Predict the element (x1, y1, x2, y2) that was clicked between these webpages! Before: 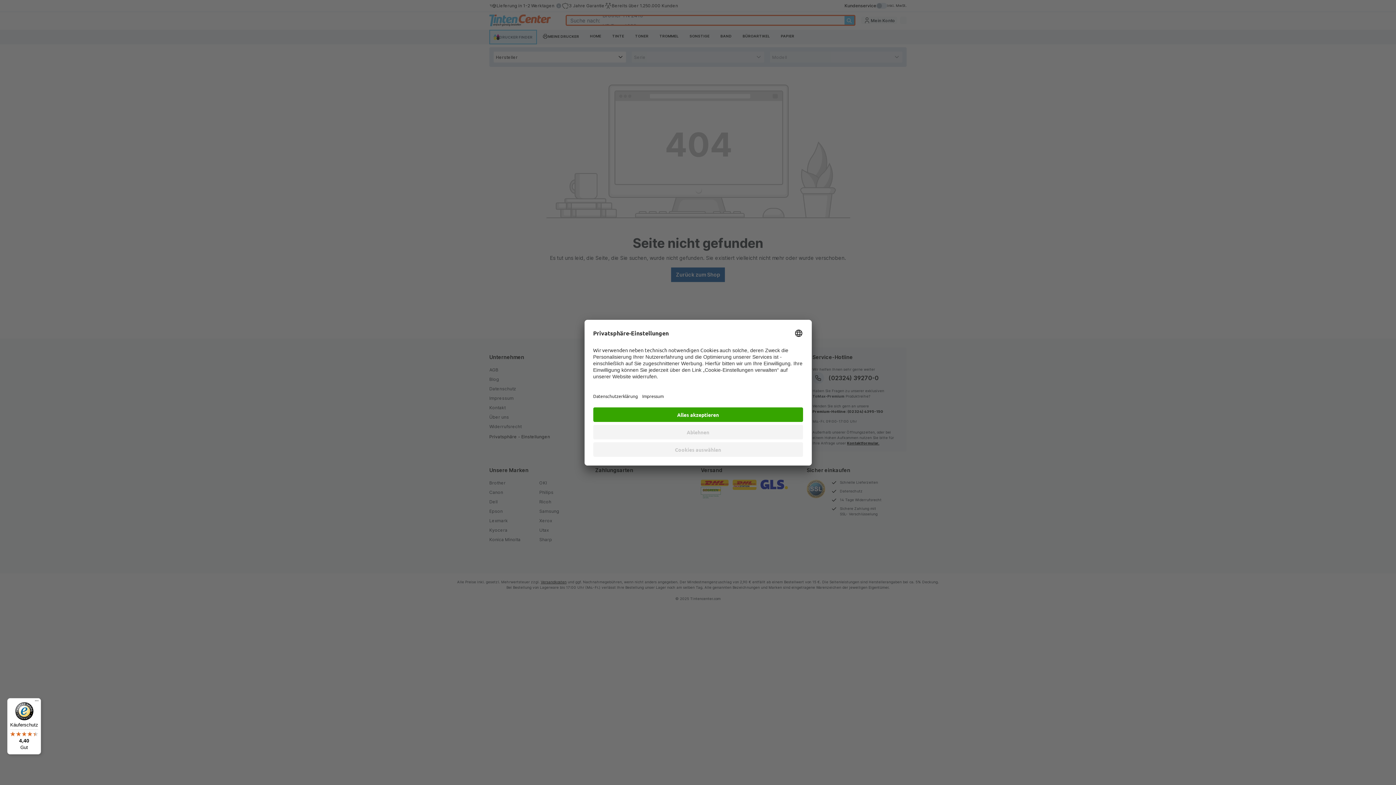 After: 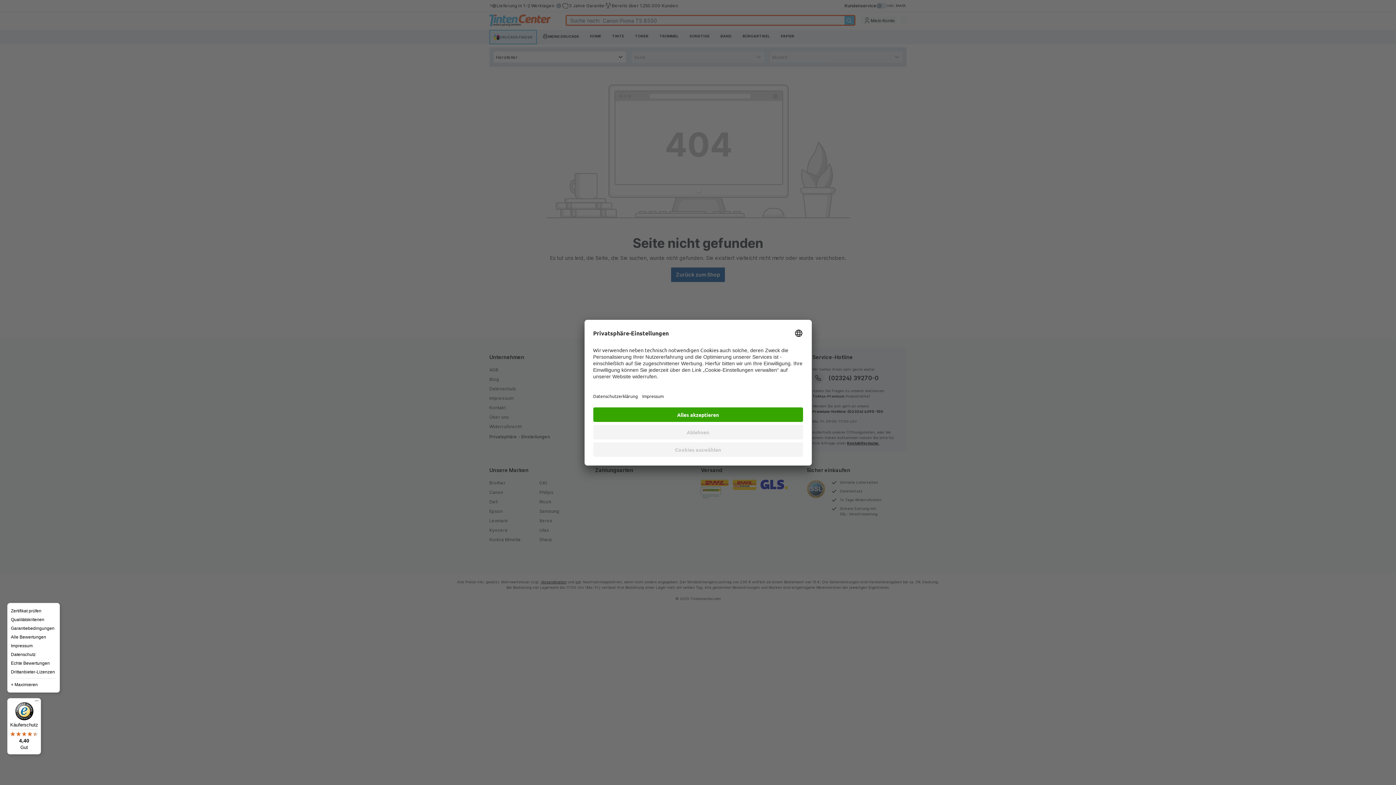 Action: label: Menü bbox: (32, 698, 41, 707)